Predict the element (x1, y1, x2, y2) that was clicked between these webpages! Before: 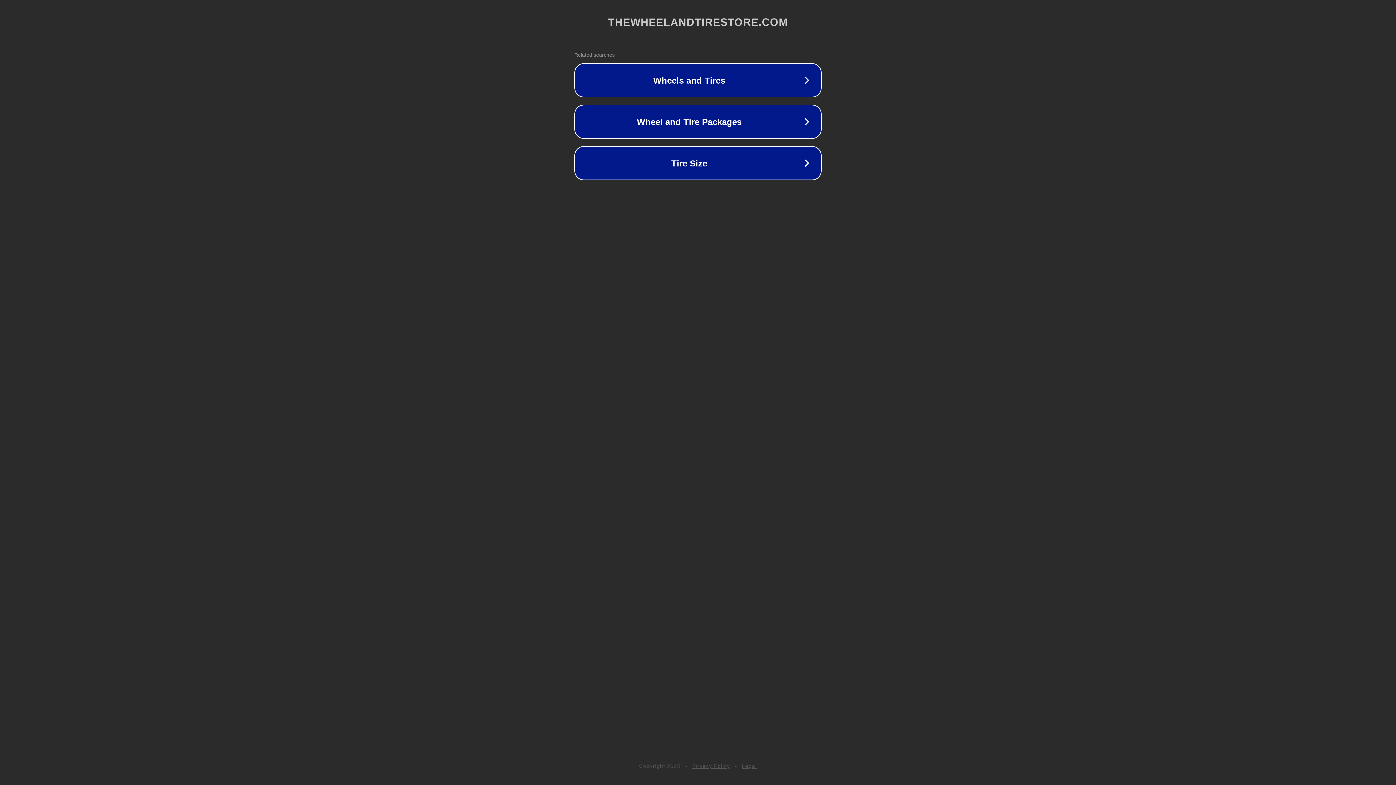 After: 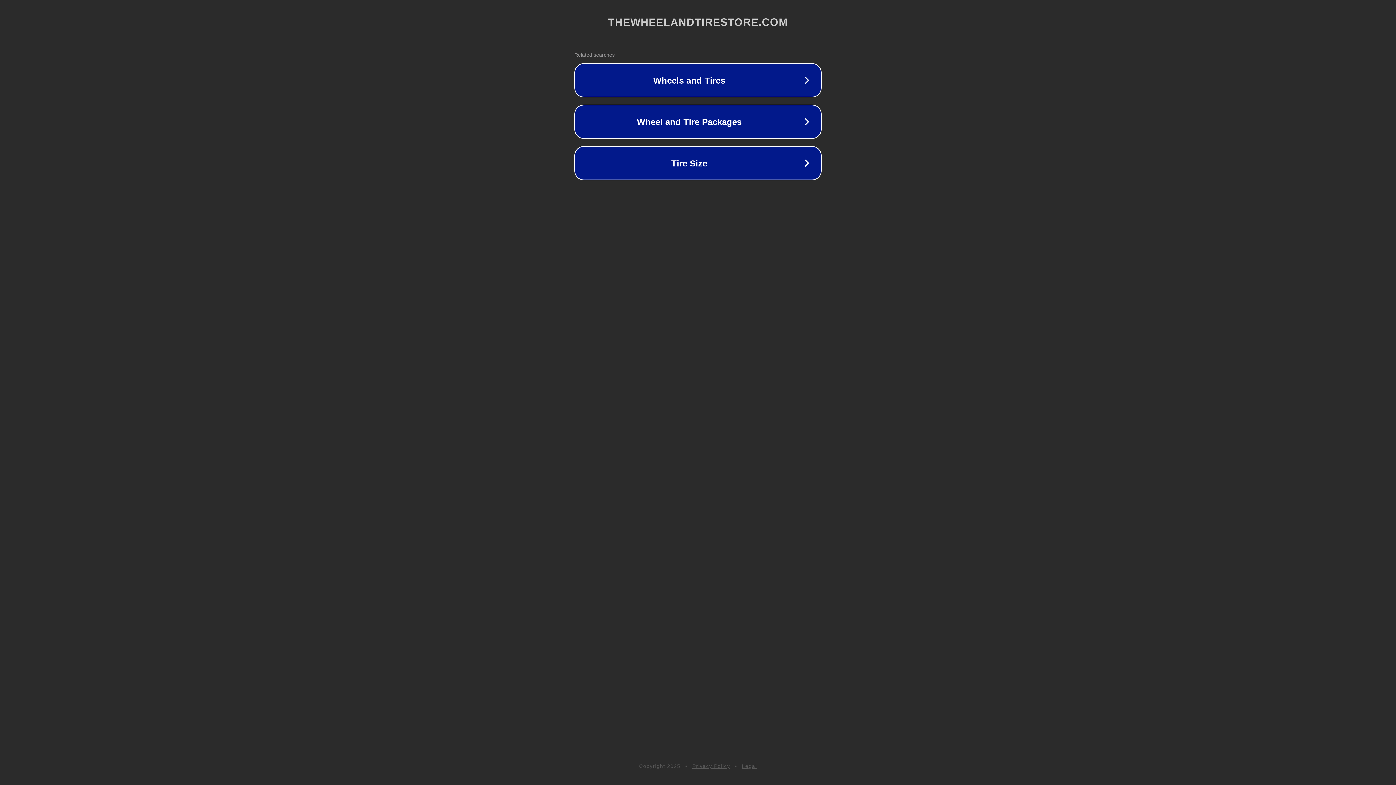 Action: label: Legal bbox: (742, 763, 757, 769)